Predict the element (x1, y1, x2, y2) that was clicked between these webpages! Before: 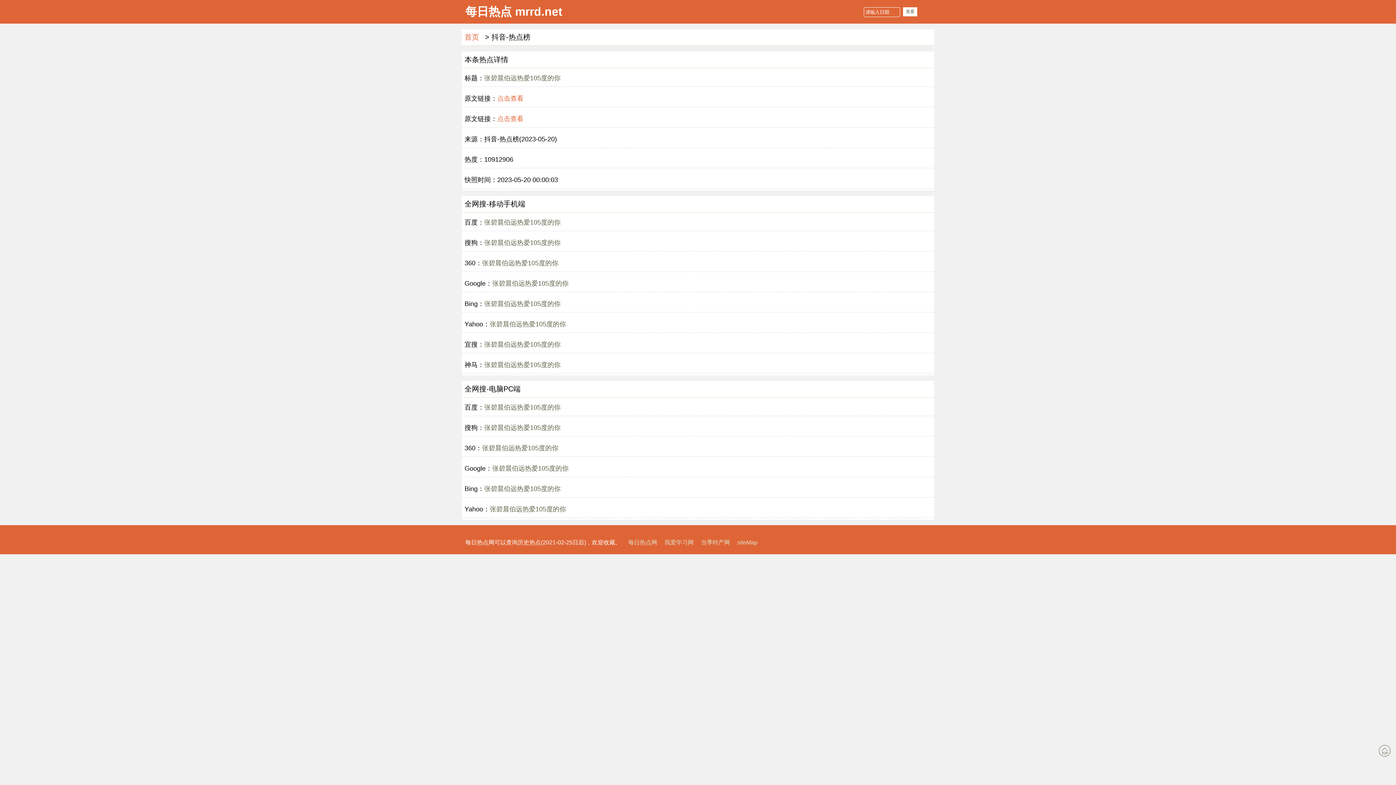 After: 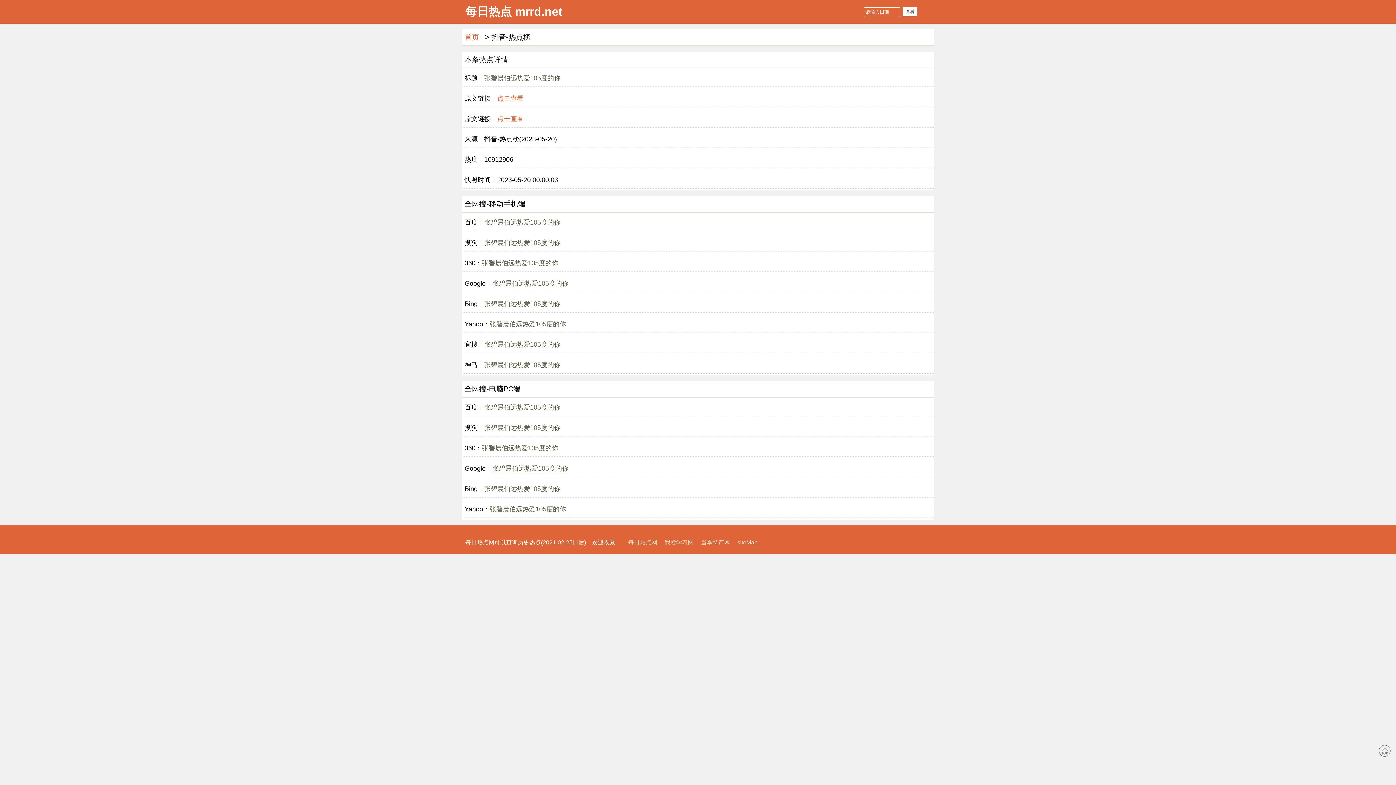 Action: bbox: (492, 465, 568, 473) label: 张碧晨伯远热爱105度的你